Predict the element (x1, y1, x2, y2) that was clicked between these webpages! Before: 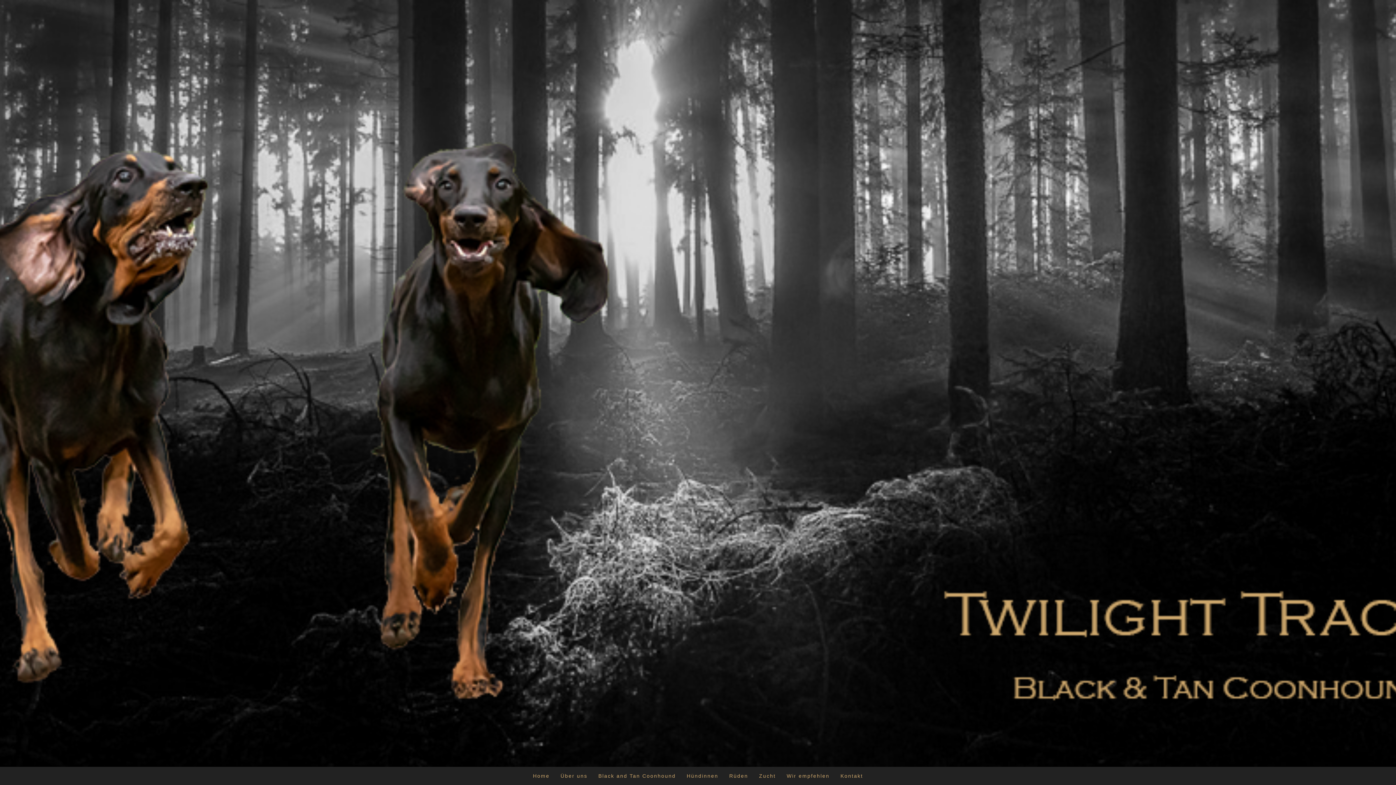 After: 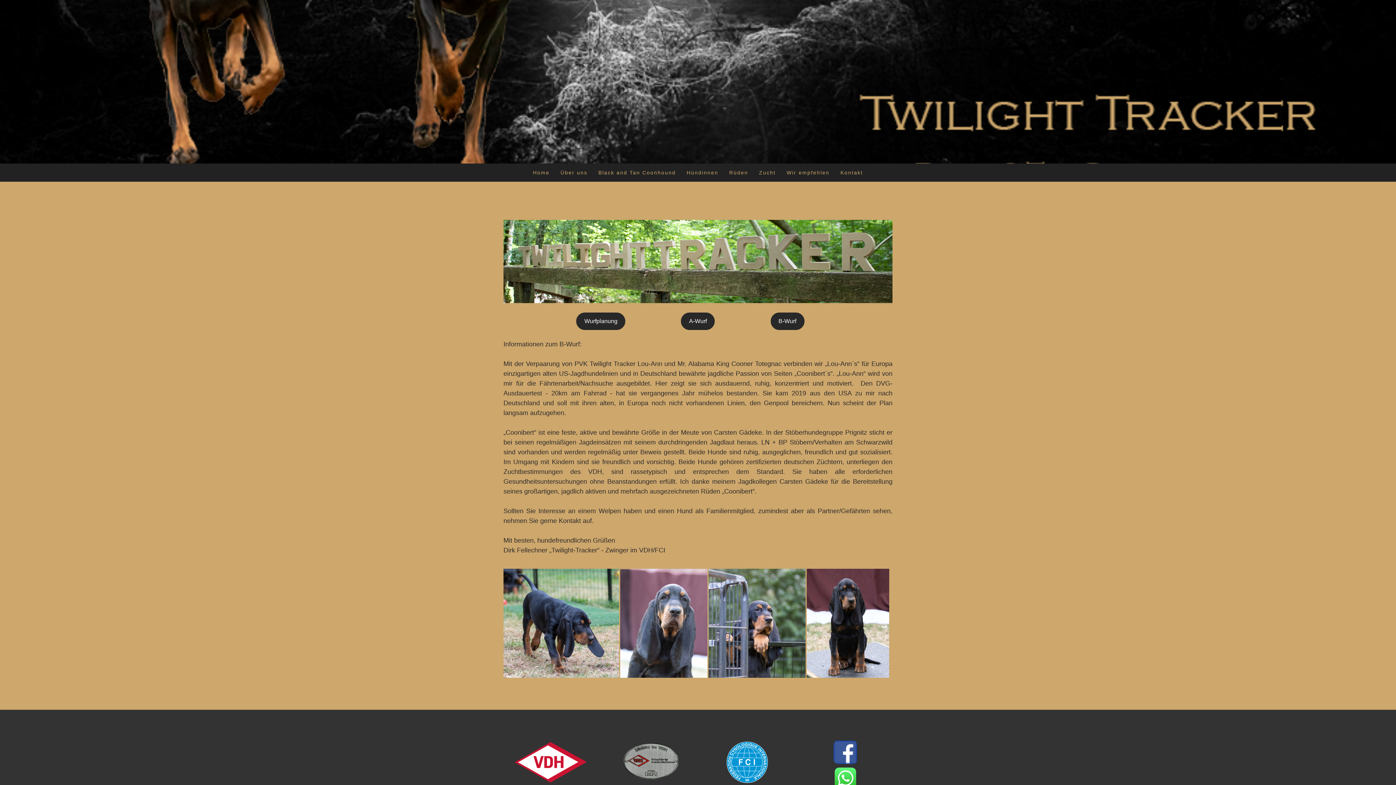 Action: label: Zucht bbox: (753, 767, 781, 785)